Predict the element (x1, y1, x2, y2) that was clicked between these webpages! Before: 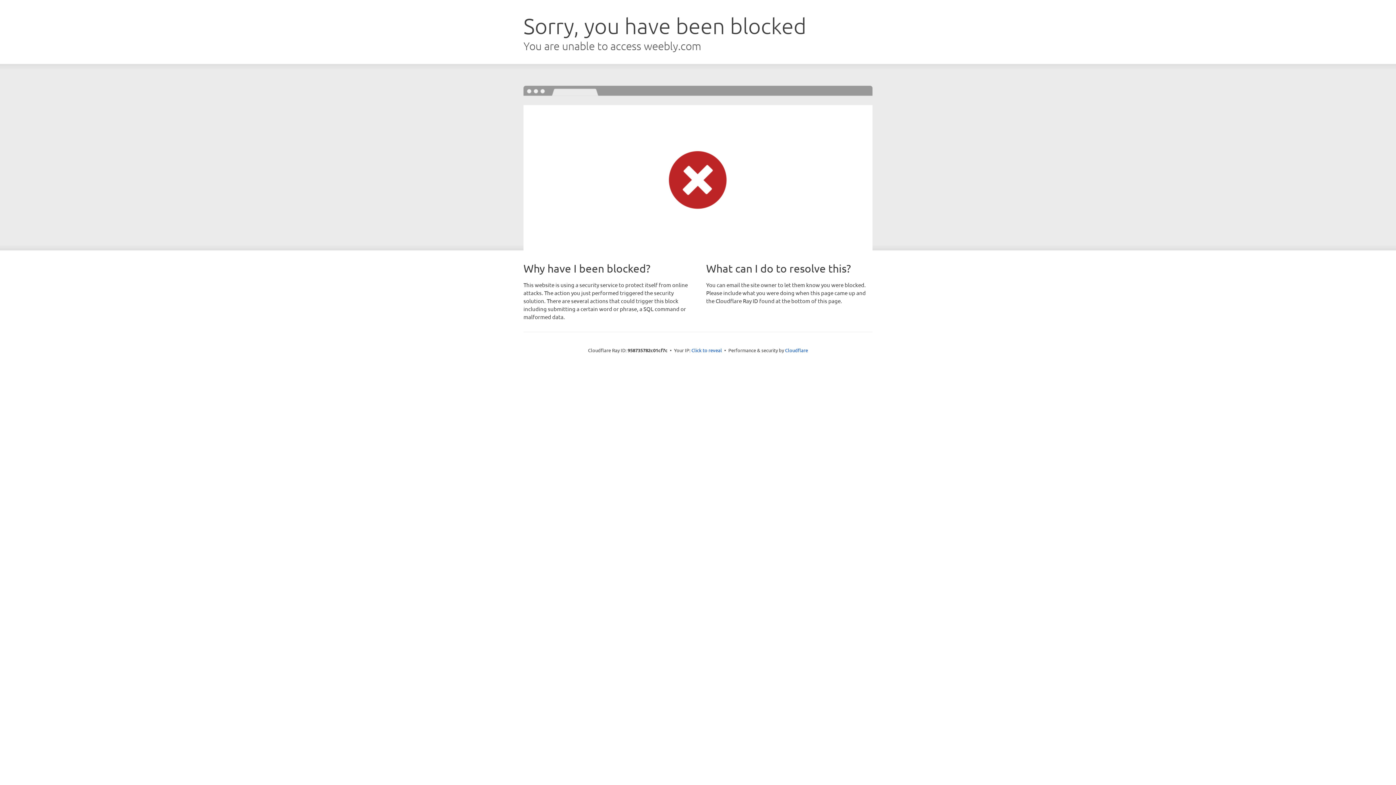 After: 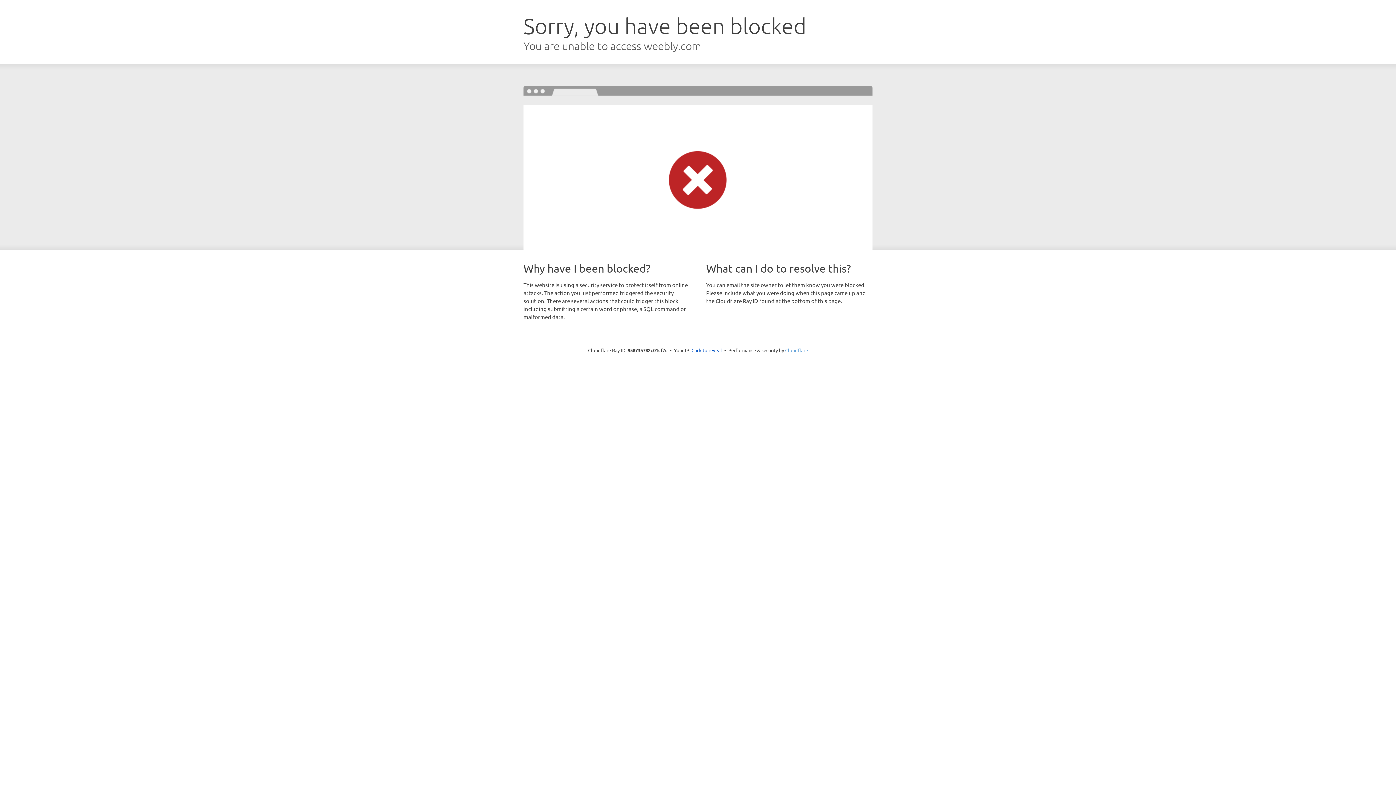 Action: label: Cloudflare bbox: (785, 347, 808, 353)